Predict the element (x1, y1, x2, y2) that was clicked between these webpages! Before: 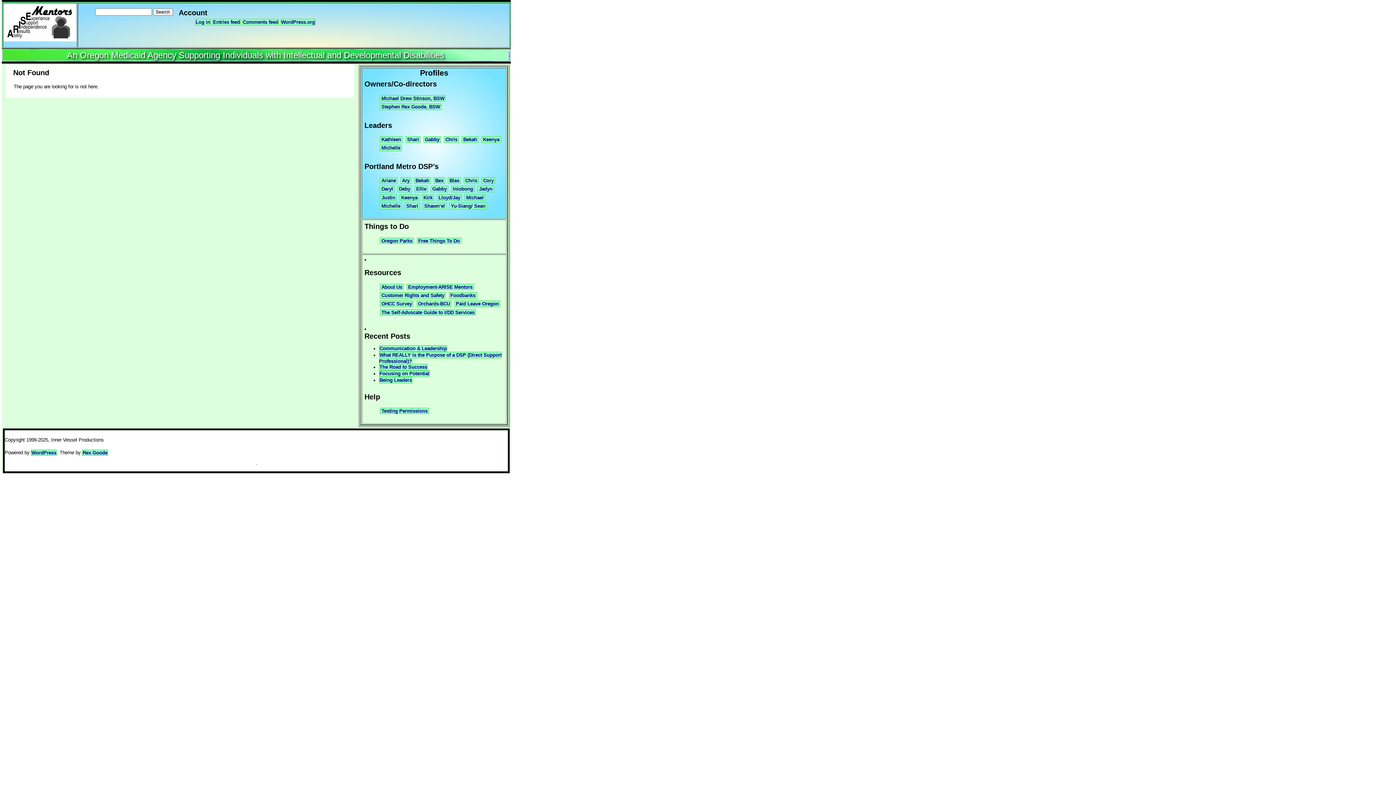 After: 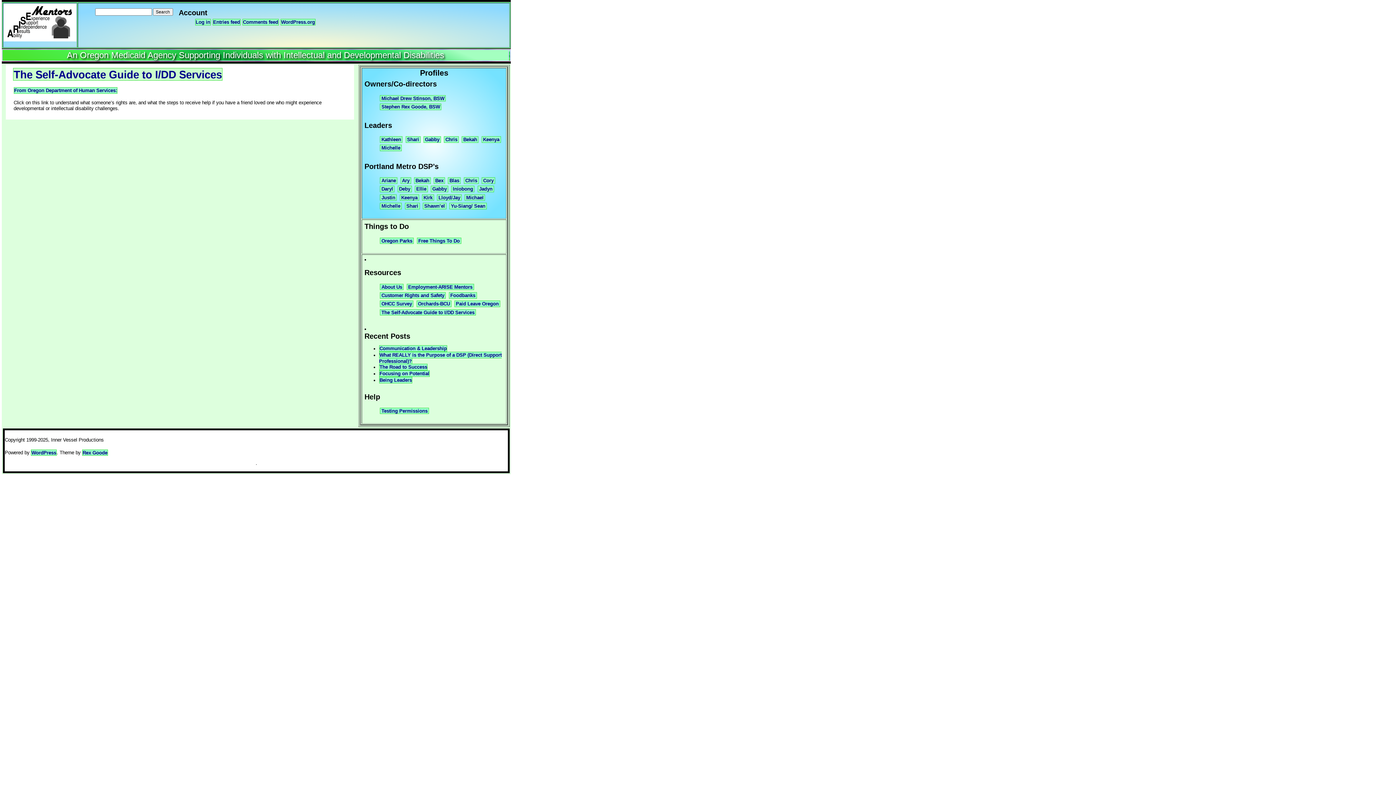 Action: label: The Self-Advocate Guide to I/DD Services bbox: (380, 309, 476, 315)